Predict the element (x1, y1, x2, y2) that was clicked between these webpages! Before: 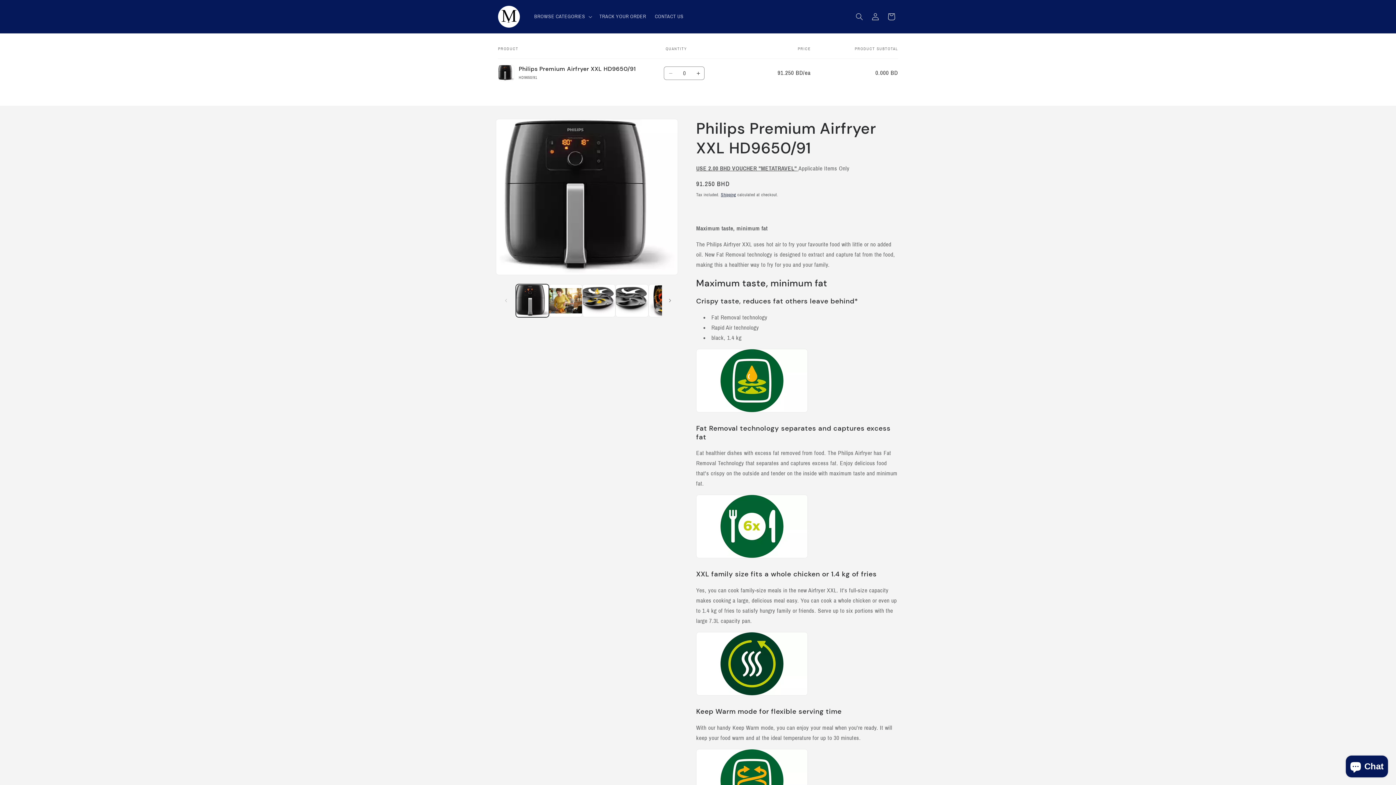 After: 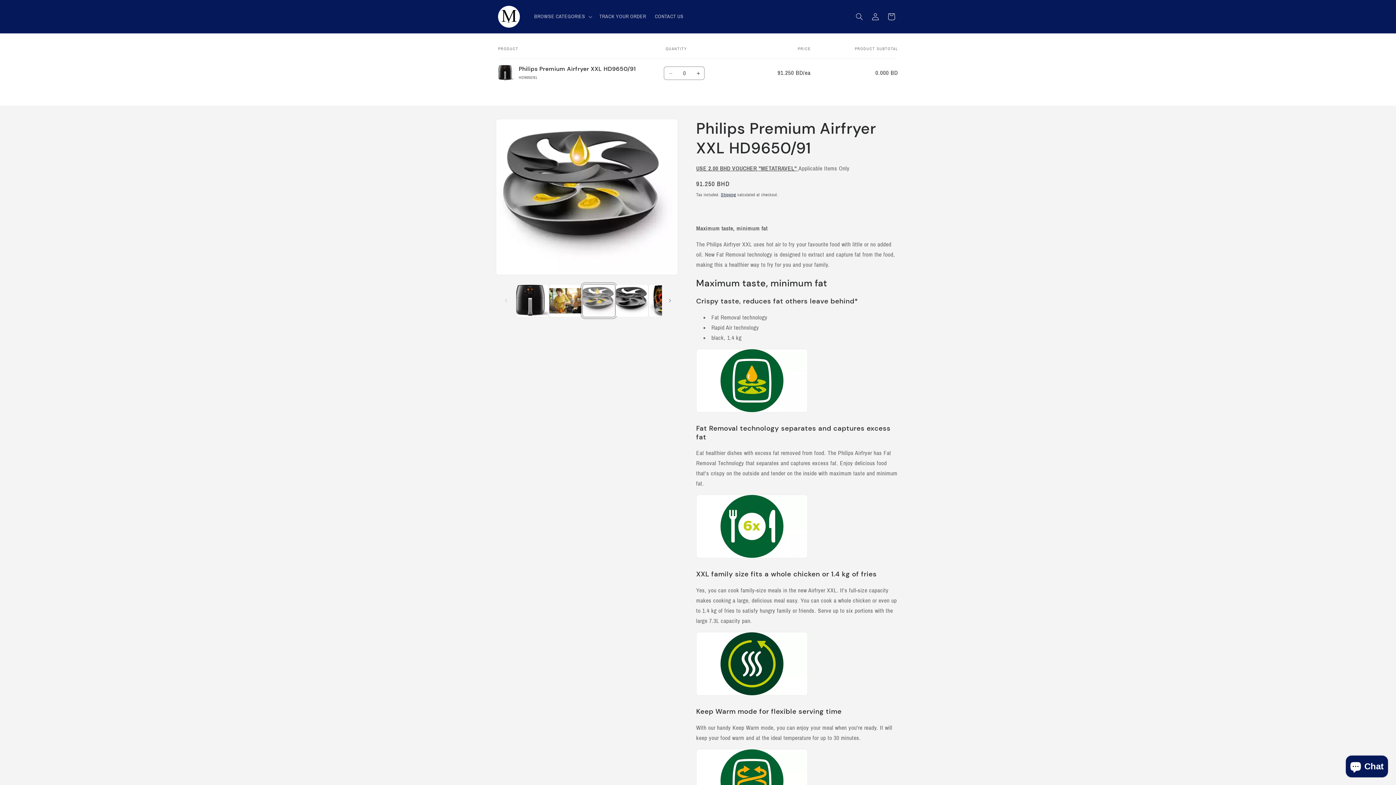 Action: bbox: (582, 284, 615, 317) label: Load image 3 in gallery view